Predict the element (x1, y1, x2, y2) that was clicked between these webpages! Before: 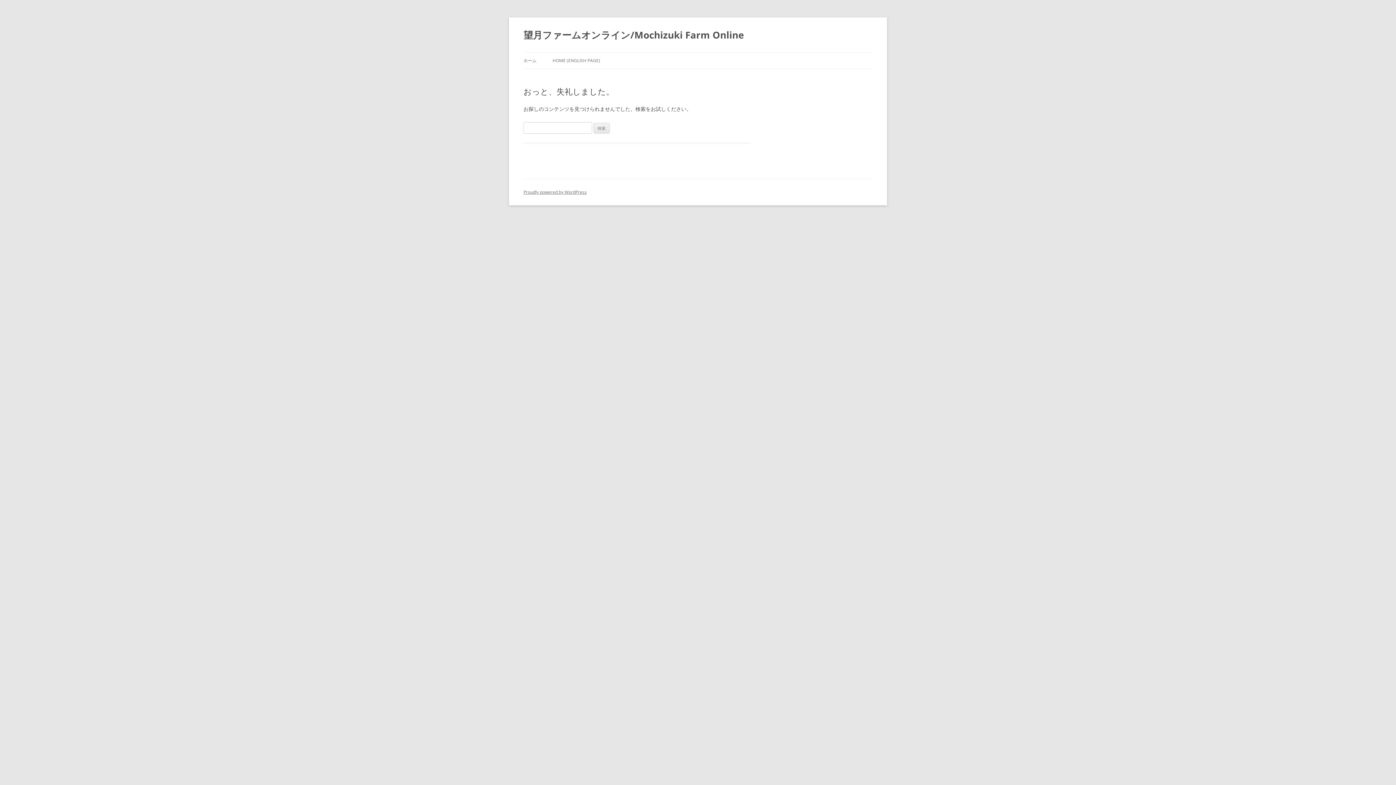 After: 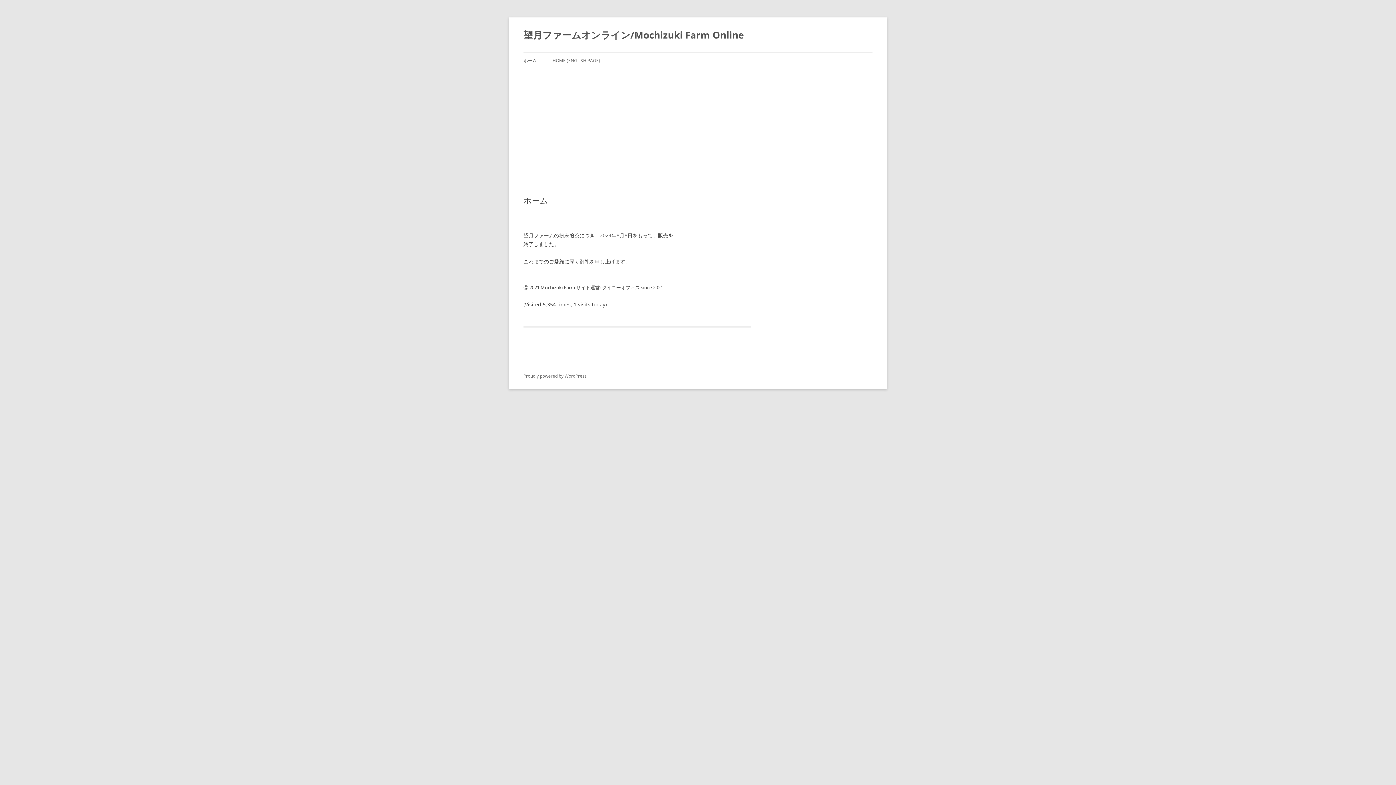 Action: bbox: (523, 52, 536, 68) label: ホーム